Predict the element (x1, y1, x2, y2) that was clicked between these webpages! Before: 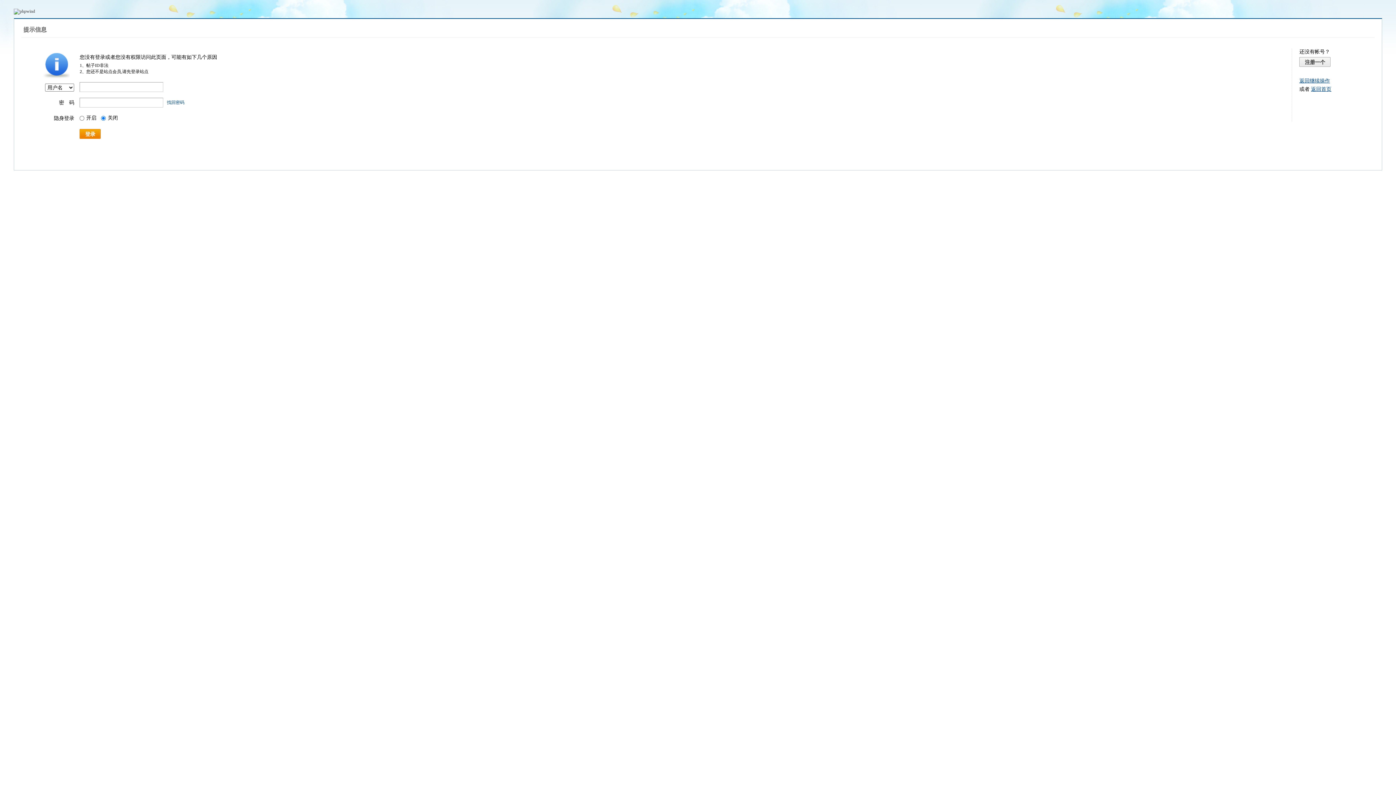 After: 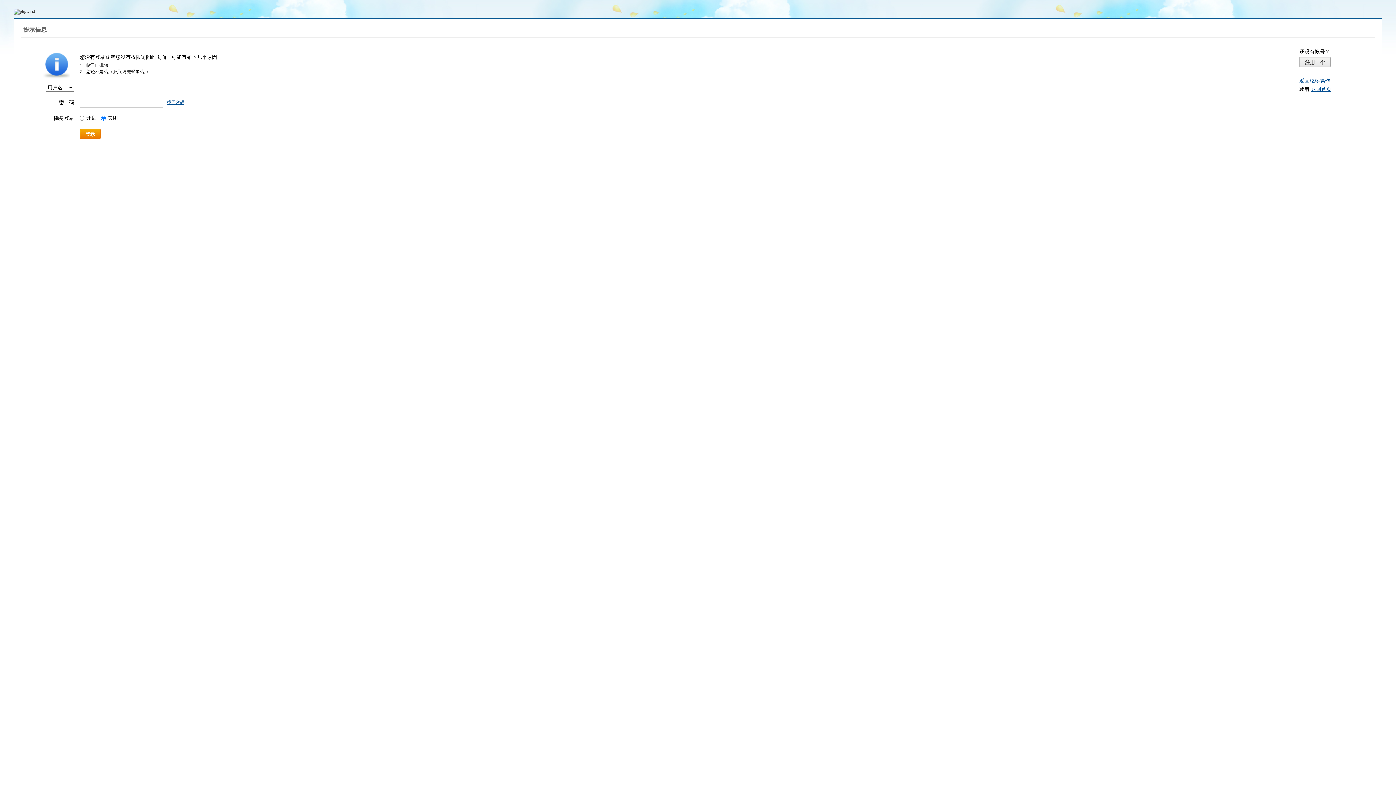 Action: bbox: (167, 100, 184, 105) label: 找回密码